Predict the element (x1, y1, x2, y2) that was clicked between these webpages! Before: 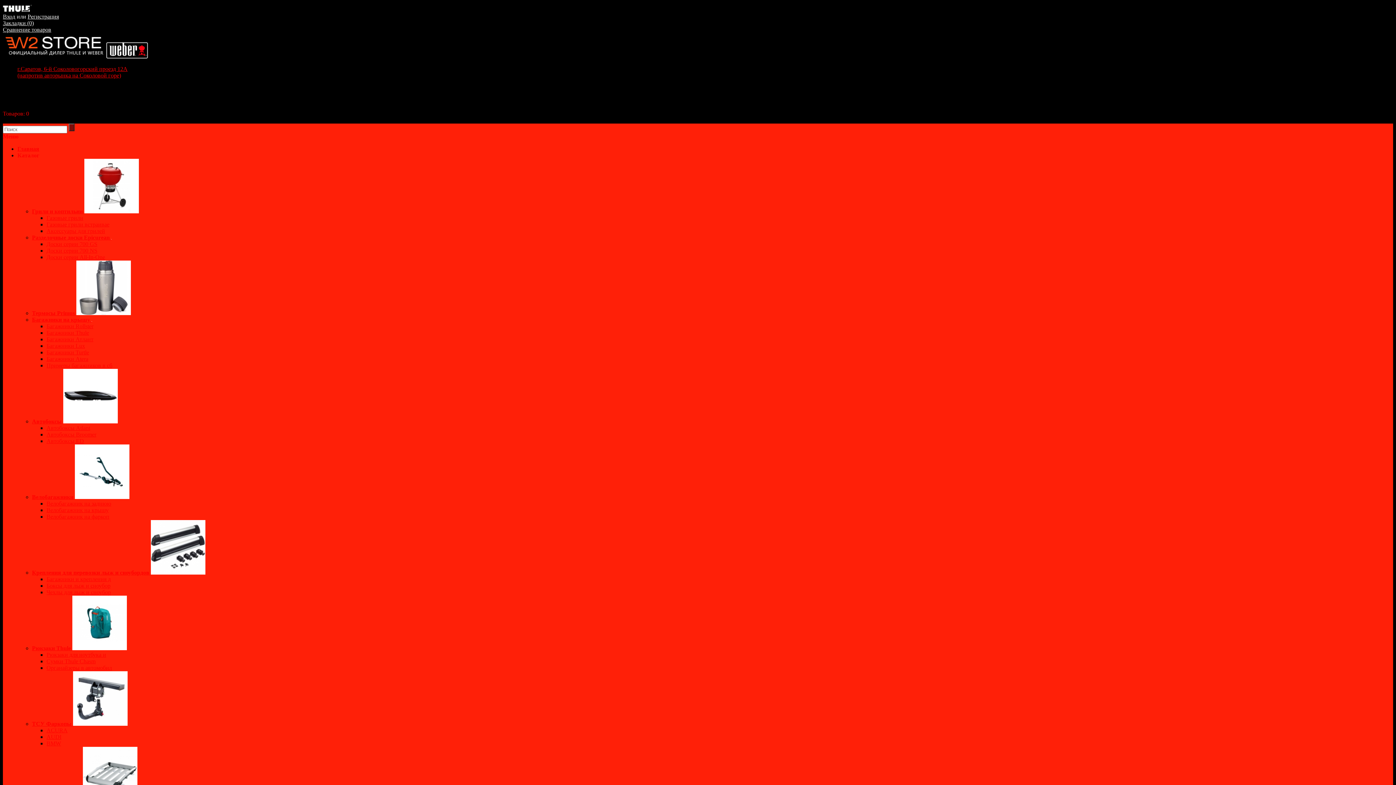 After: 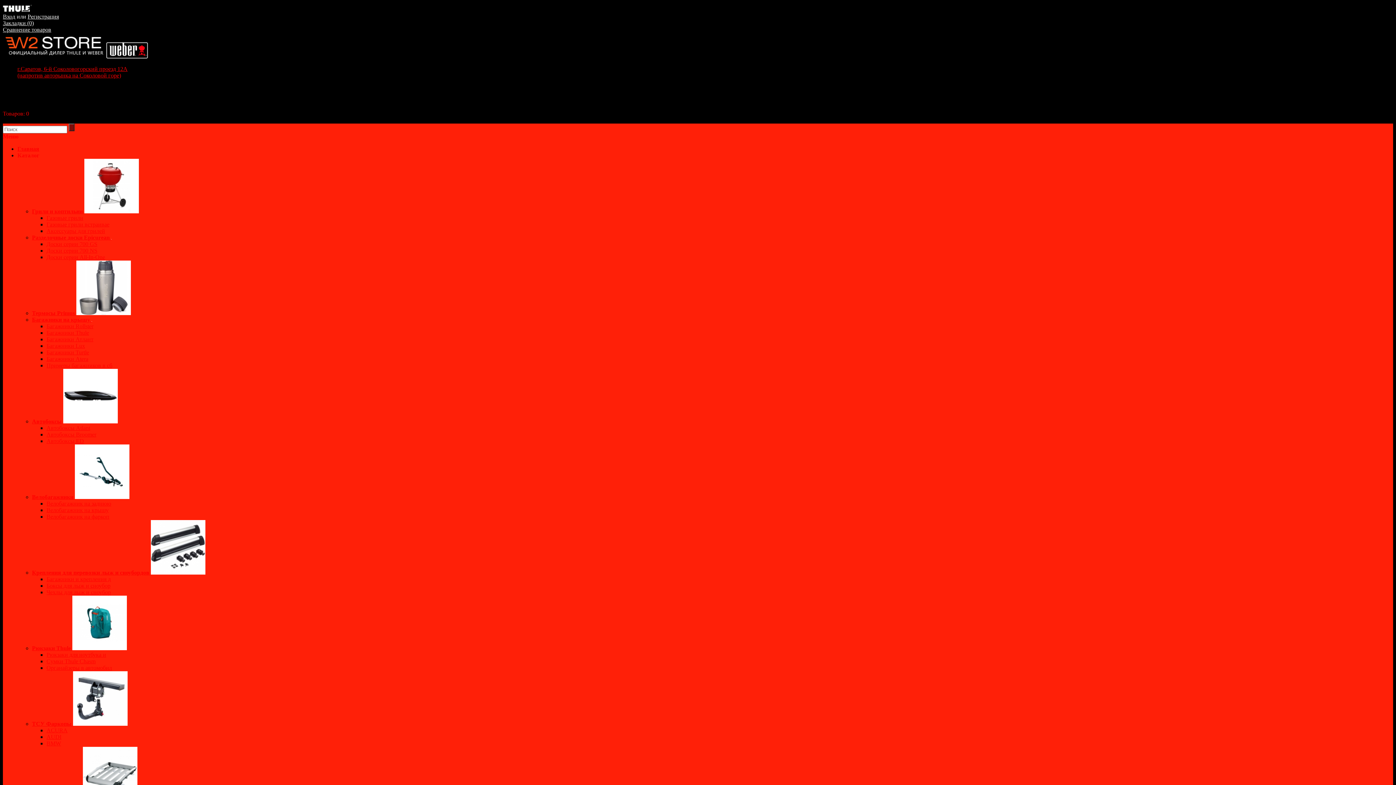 Action: bbox: (46, 247, 97, 253) label: Доски серии 700 NS